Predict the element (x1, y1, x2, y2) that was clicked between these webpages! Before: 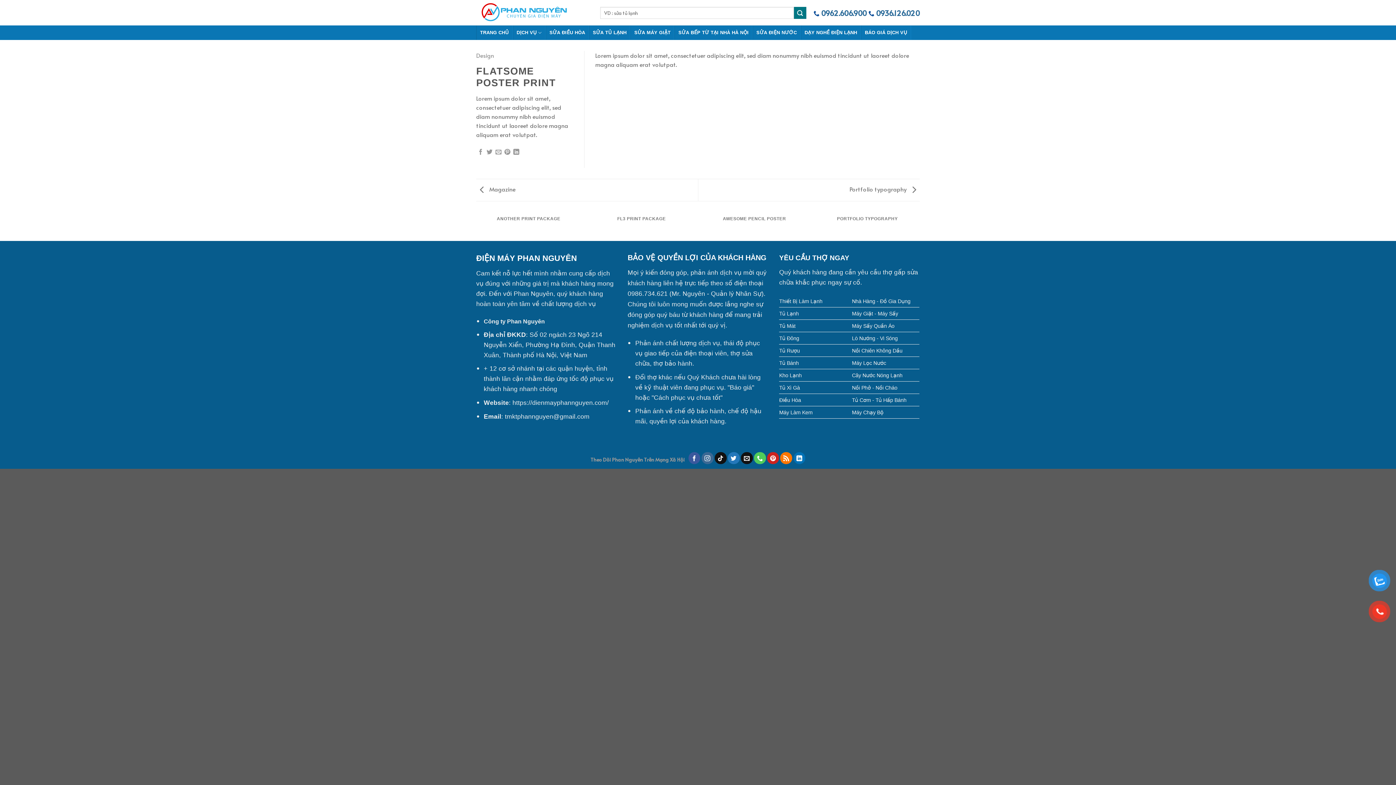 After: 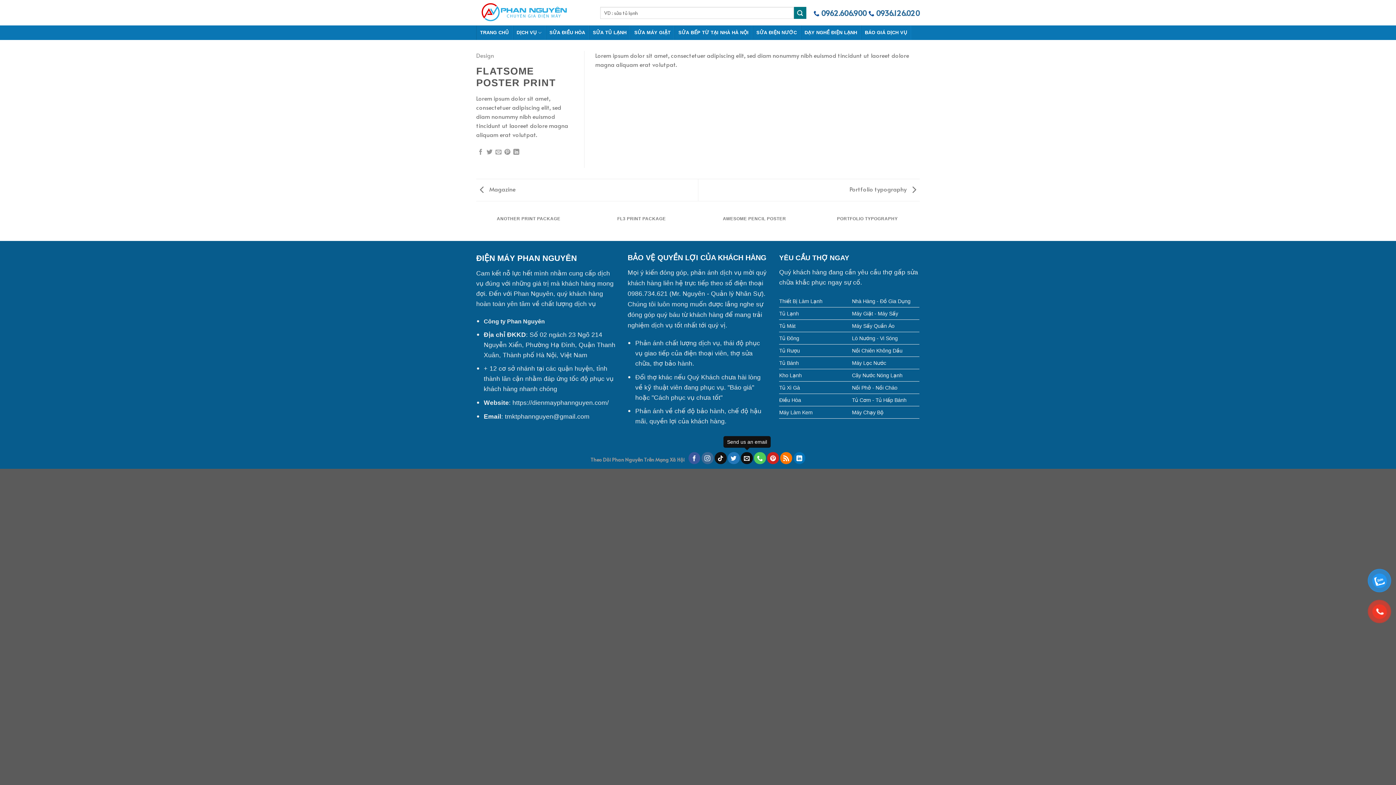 Action: bbox: (741, 452, 753, 464)